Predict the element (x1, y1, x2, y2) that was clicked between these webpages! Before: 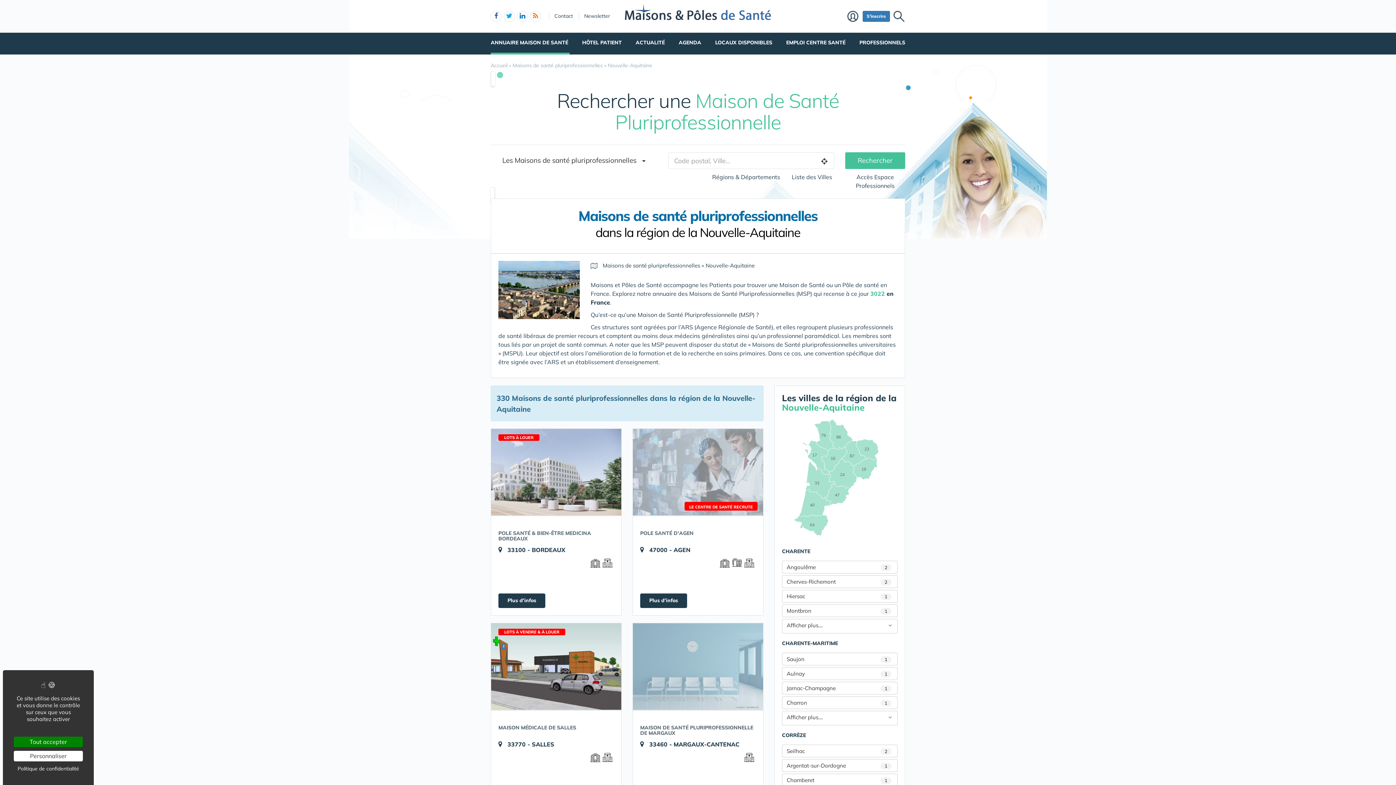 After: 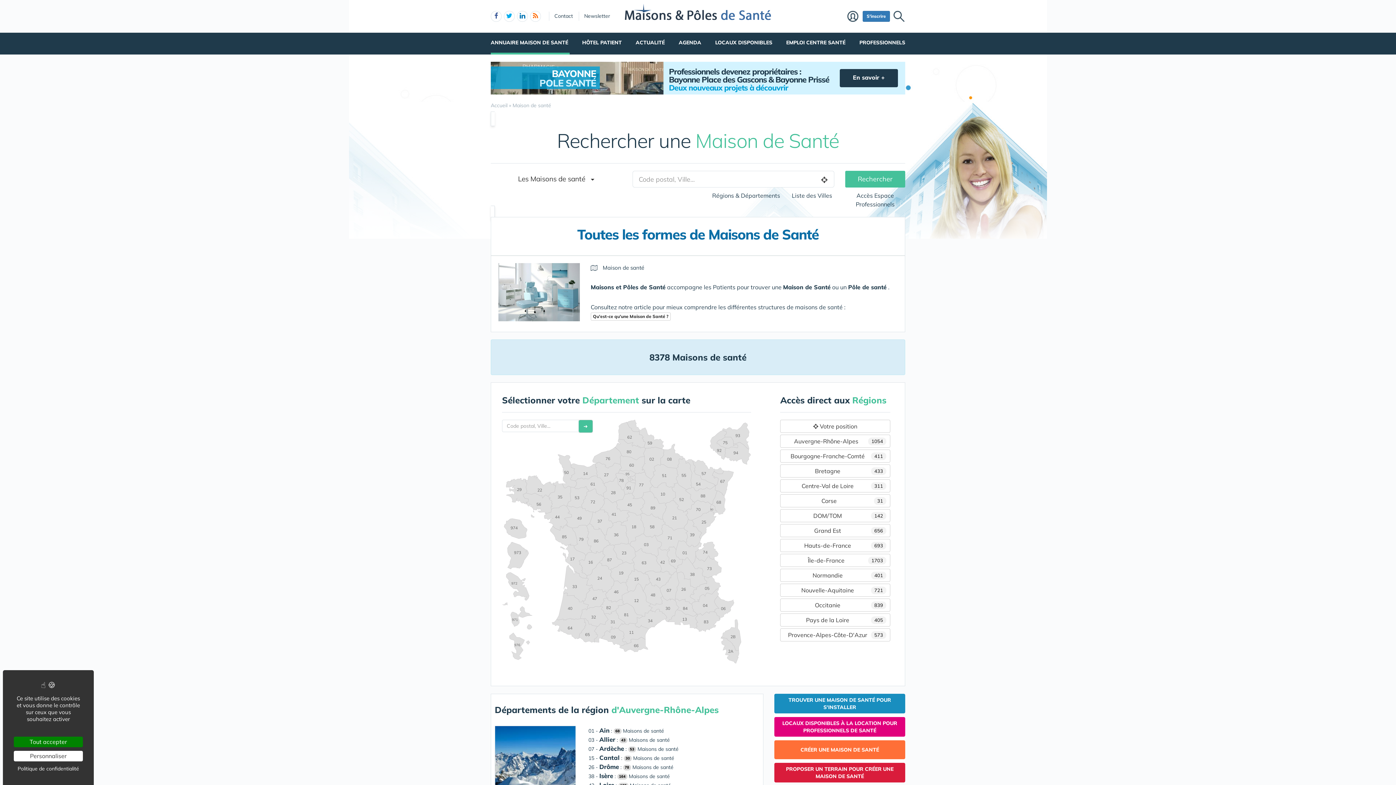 Action: label: ANNUAIRE MAISON DE SANTÉ bbox: (490, 32, 569, 52)